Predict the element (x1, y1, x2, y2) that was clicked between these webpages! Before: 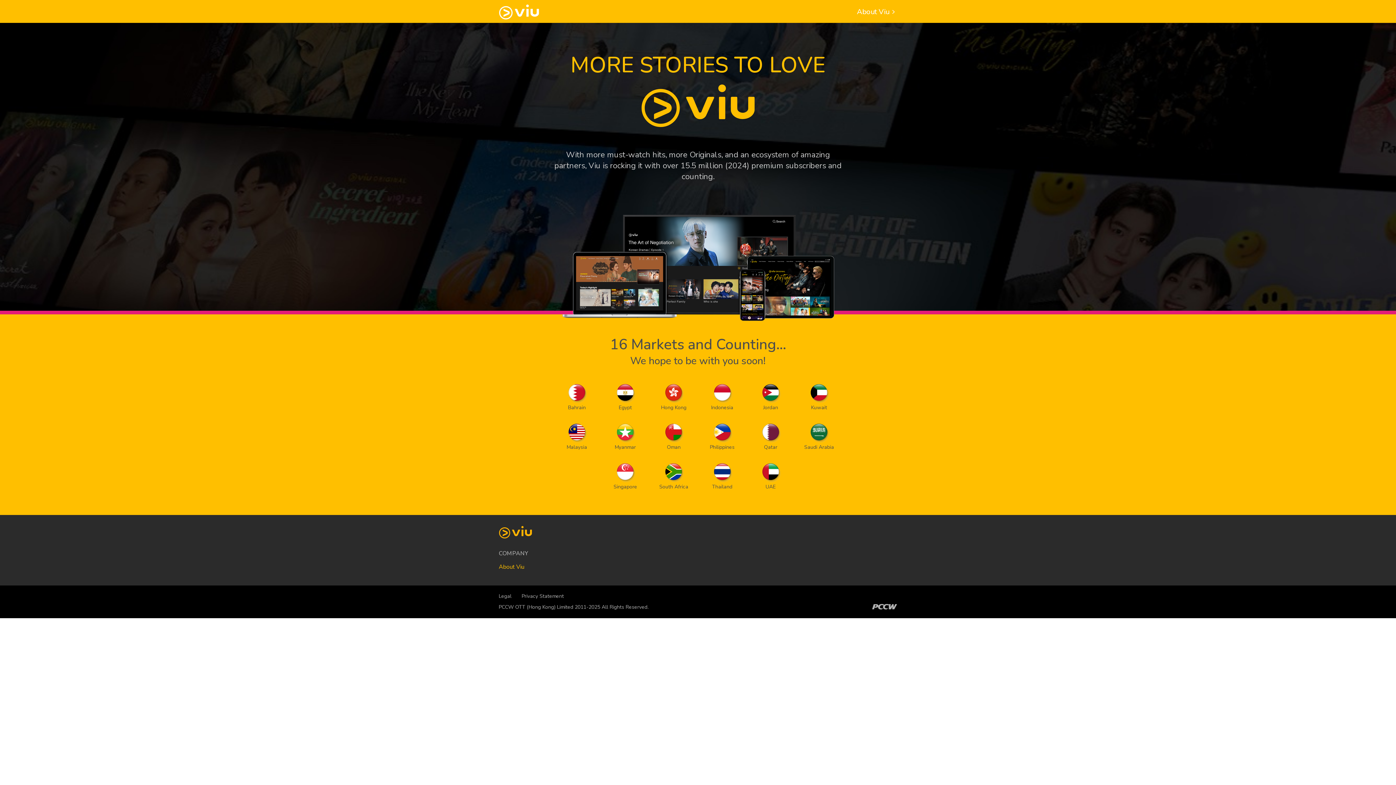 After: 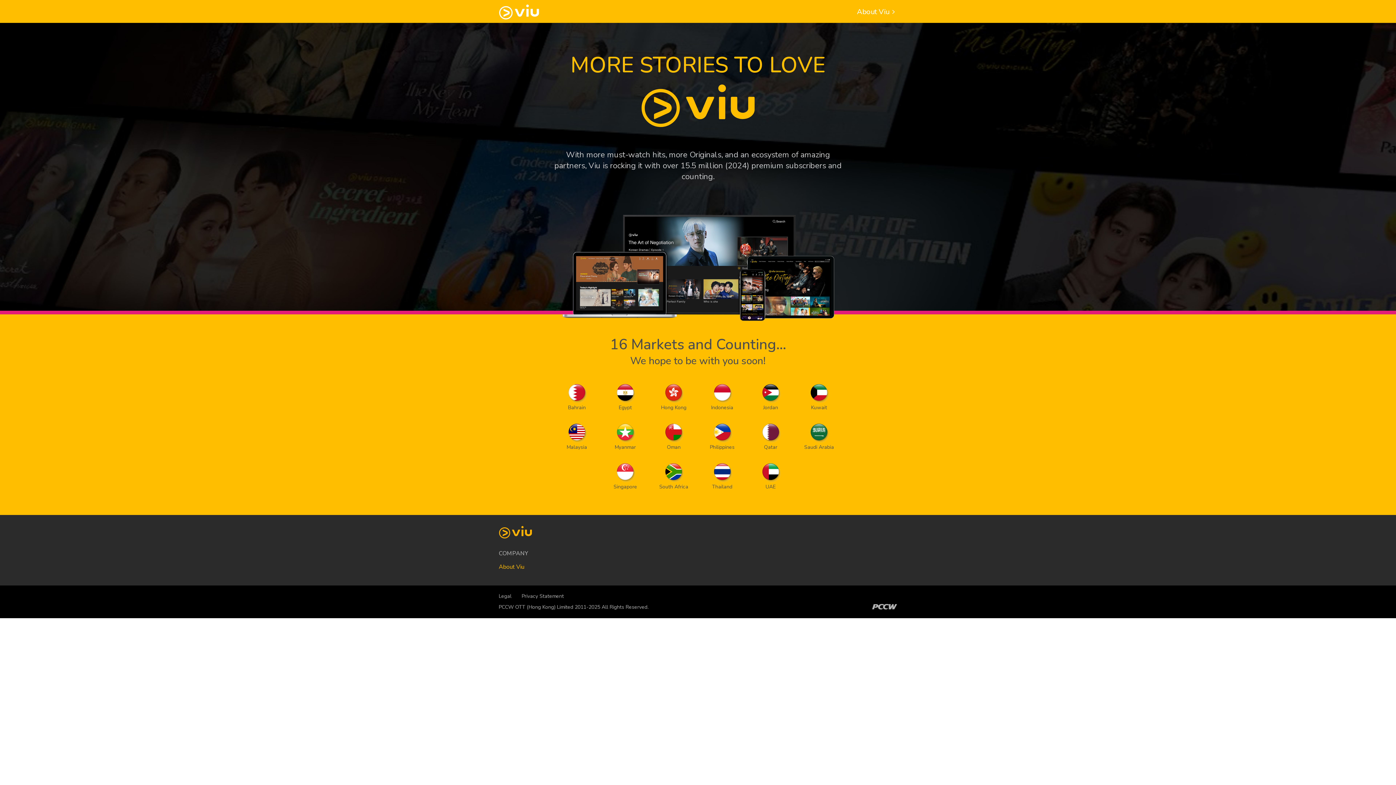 Action: label: Privacy Statement bbox: (521, 593, 564, 600)